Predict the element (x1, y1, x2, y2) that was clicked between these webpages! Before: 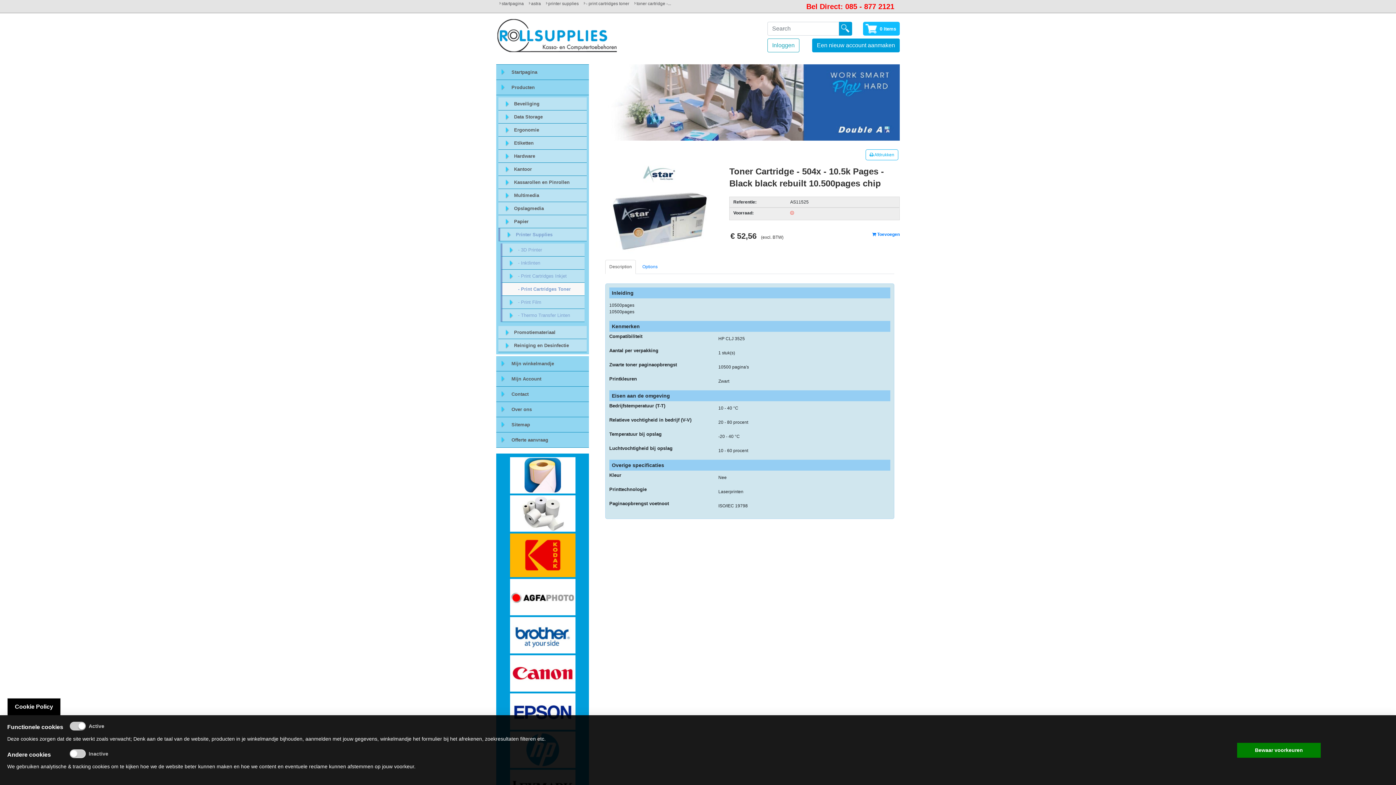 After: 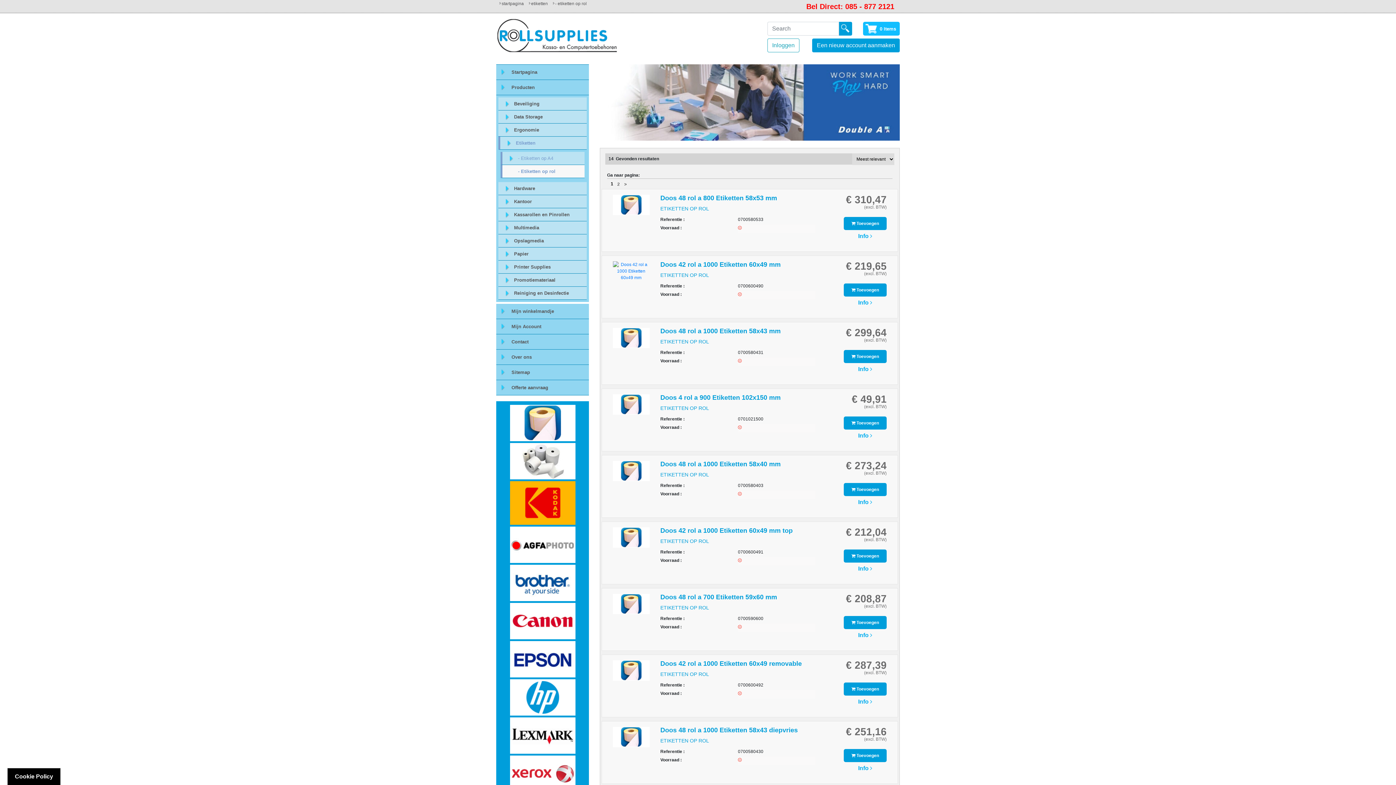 Action: bbox: (496, 457, 589, 493)